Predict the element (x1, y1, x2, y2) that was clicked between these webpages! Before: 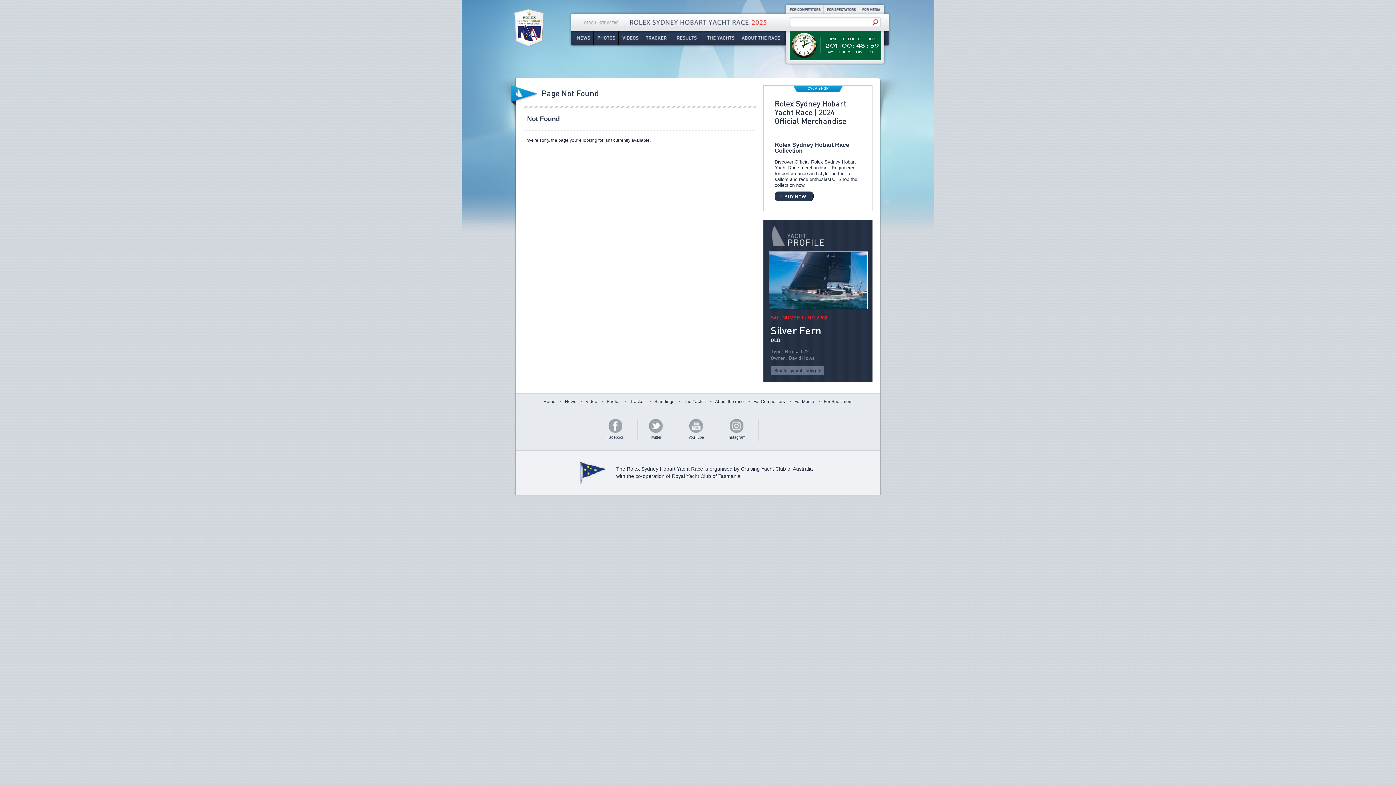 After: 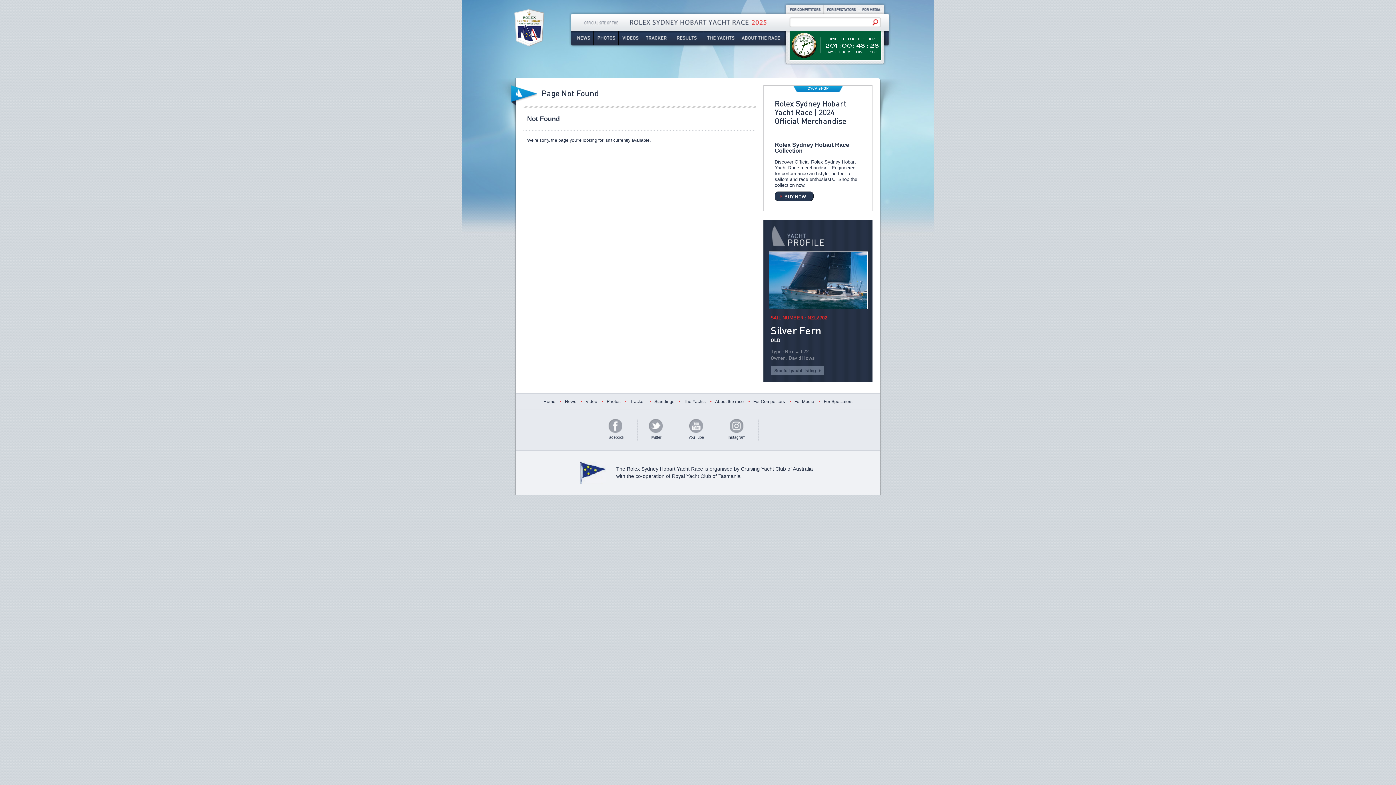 Action: bbox: (791, 32, 816, 58)